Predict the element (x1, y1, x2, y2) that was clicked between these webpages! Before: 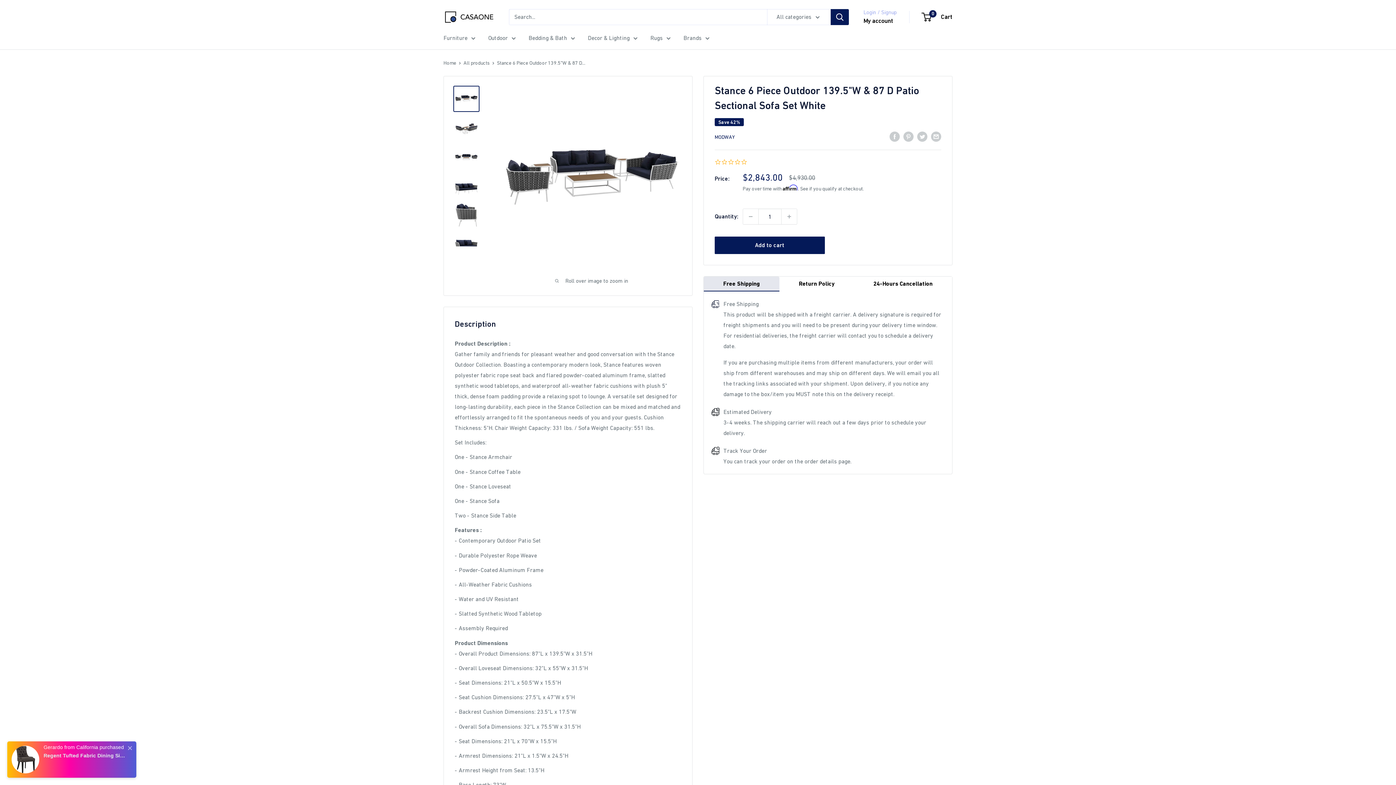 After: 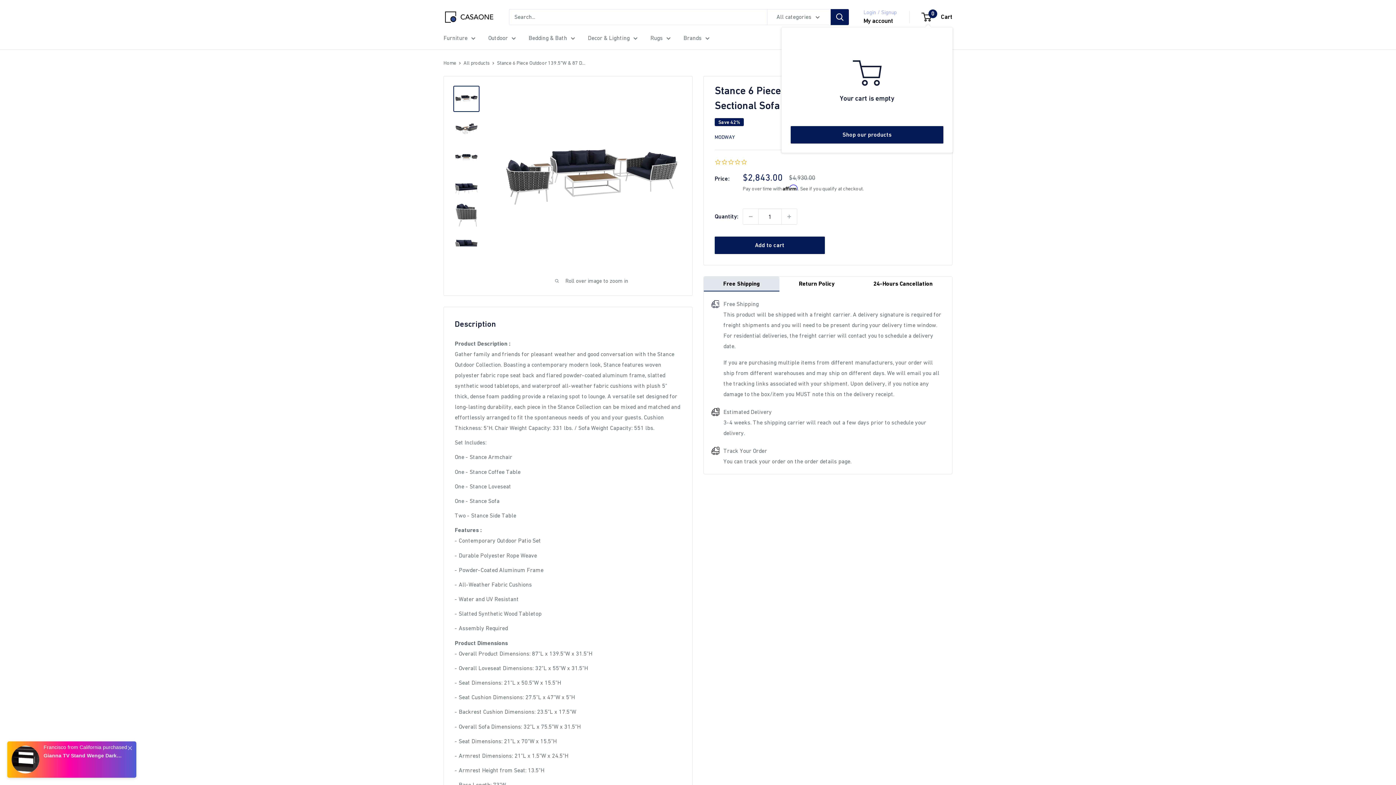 Action: label: 0
 Cart bbox: (922, 11, 952, 22)